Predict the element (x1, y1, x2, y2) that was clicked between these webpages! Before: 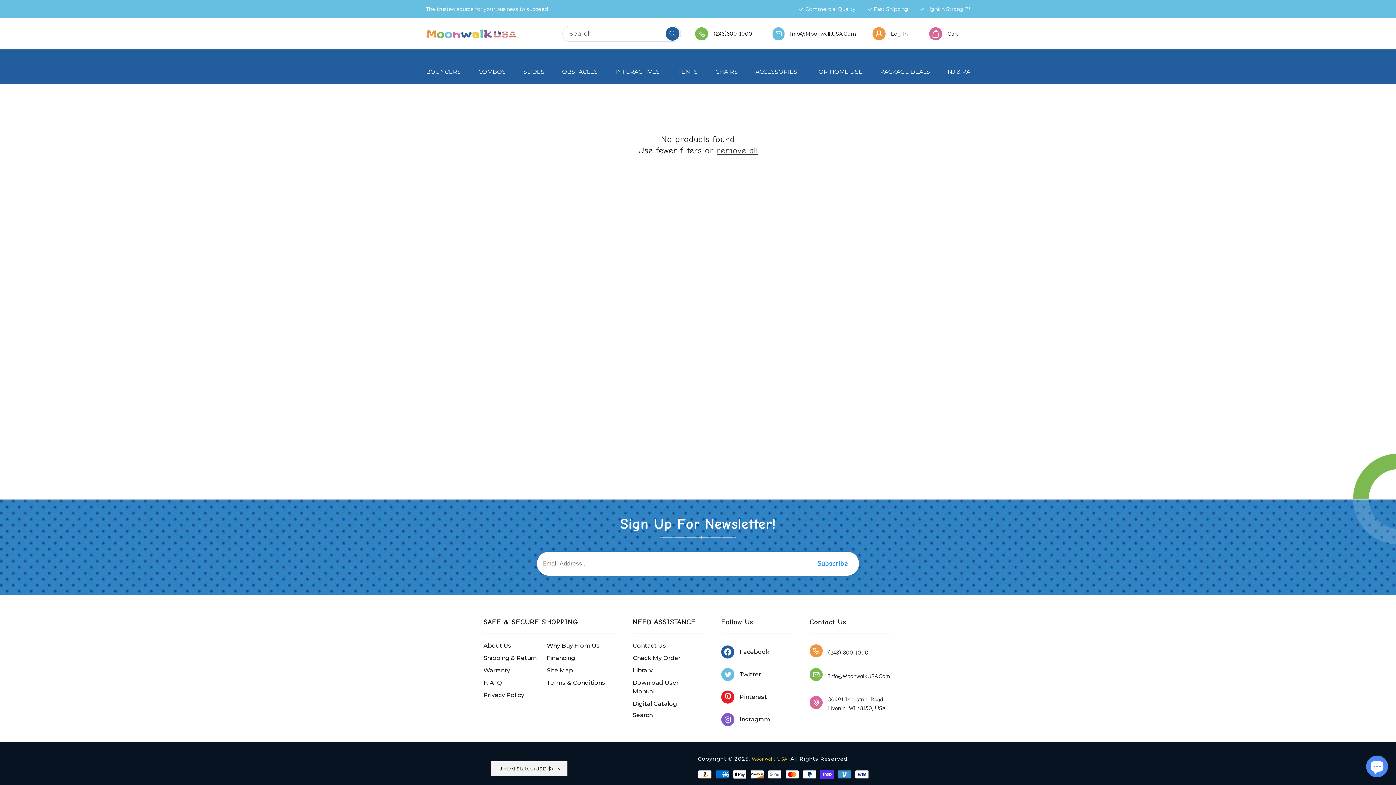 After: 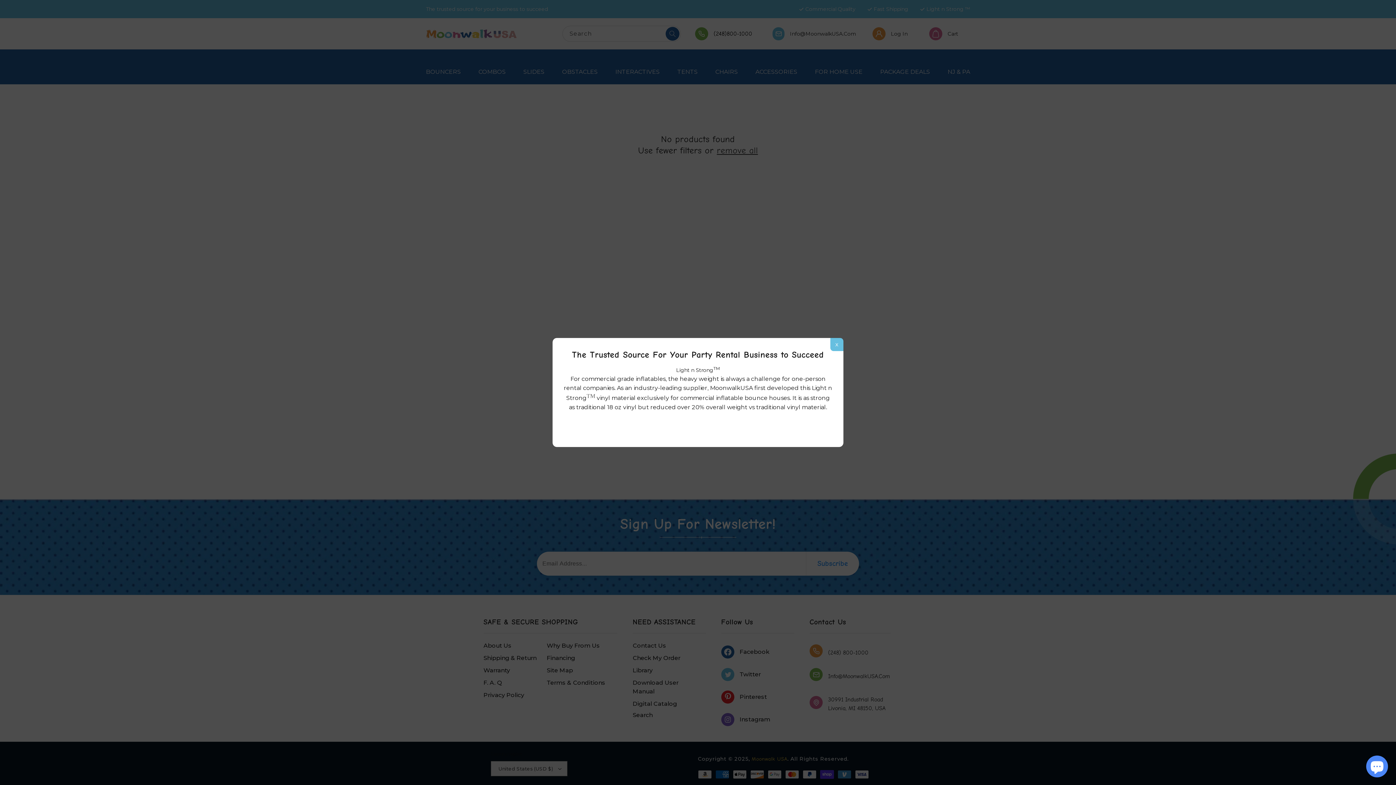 Action: label: Light n Strong ™ bbox: (920, 6, 970, 11)